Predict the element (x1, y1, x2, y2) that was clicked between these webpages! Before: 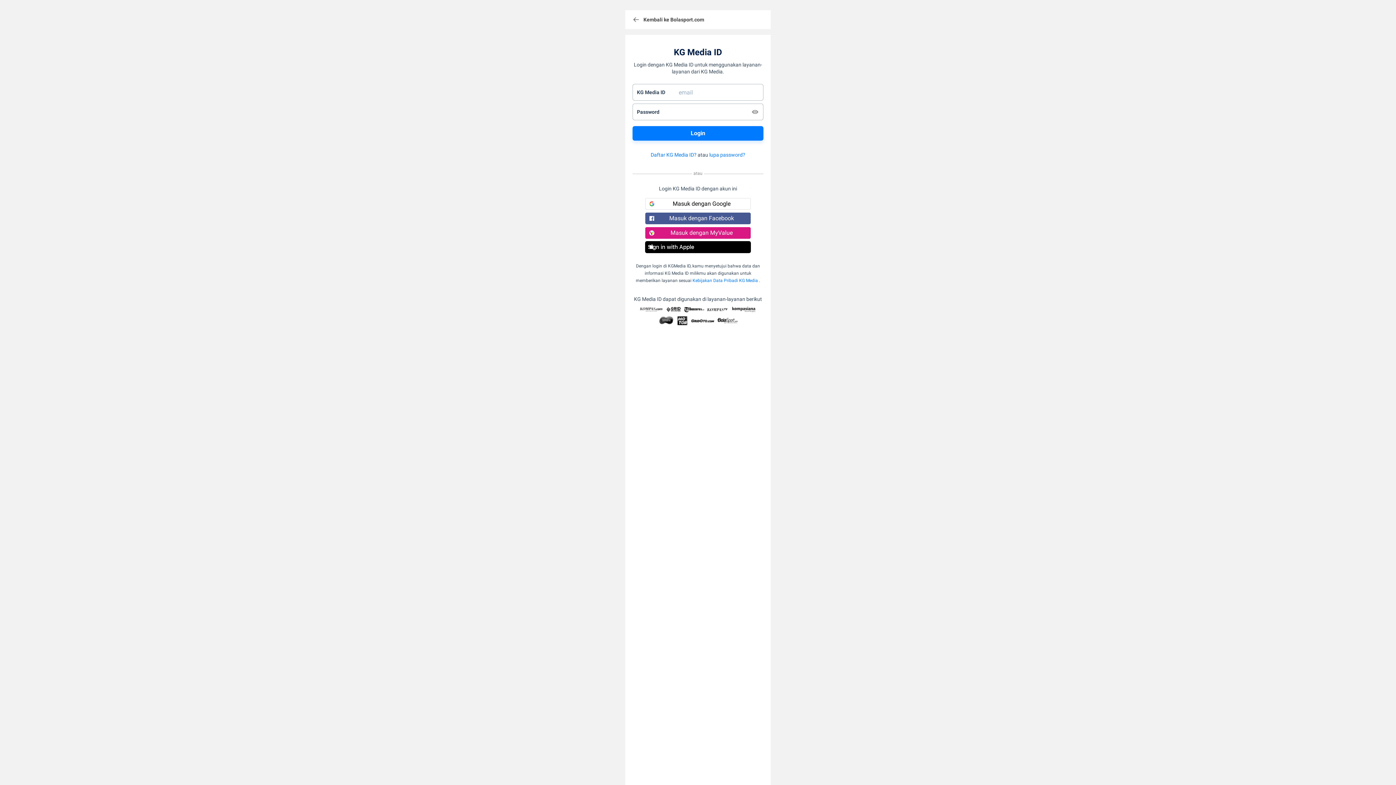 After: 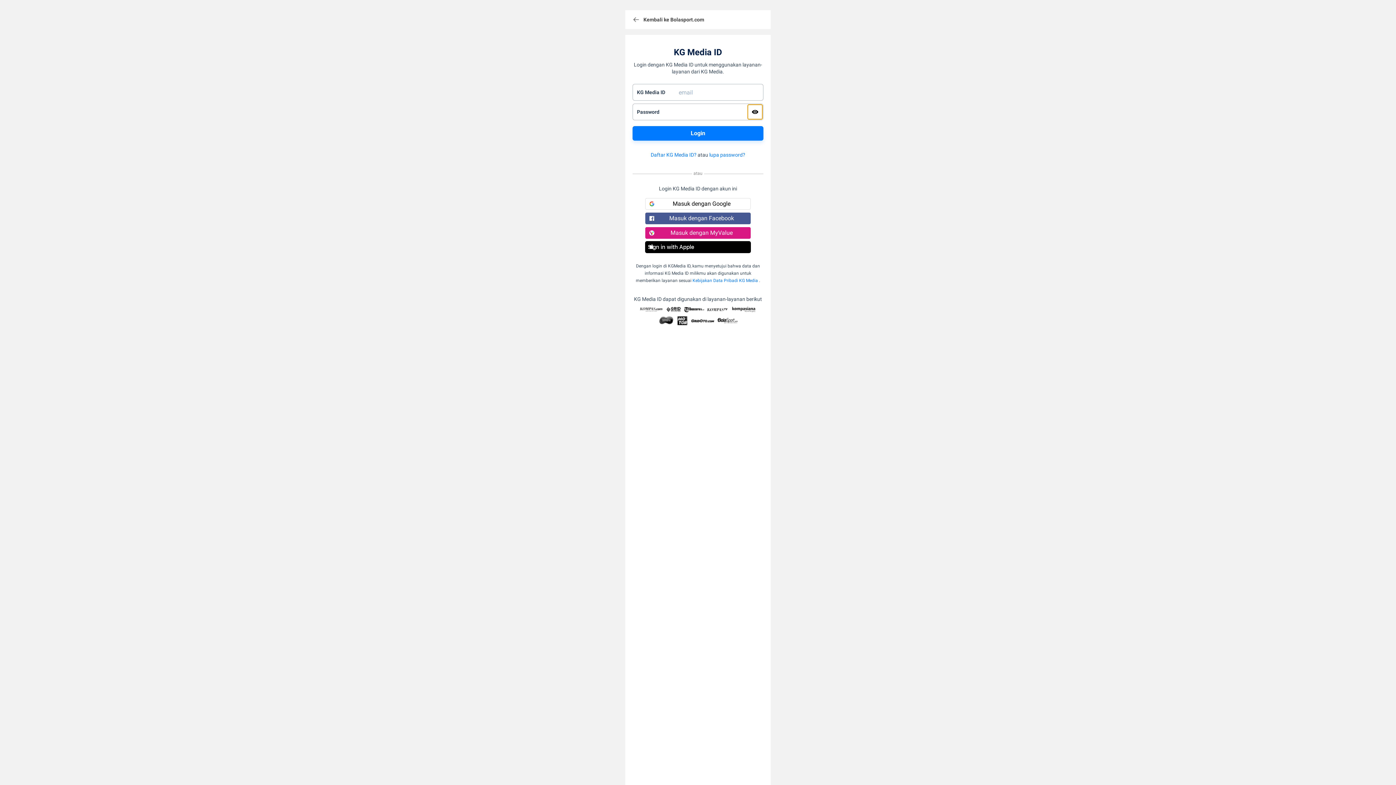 Action: bbox: (747, 104, 762, 119)